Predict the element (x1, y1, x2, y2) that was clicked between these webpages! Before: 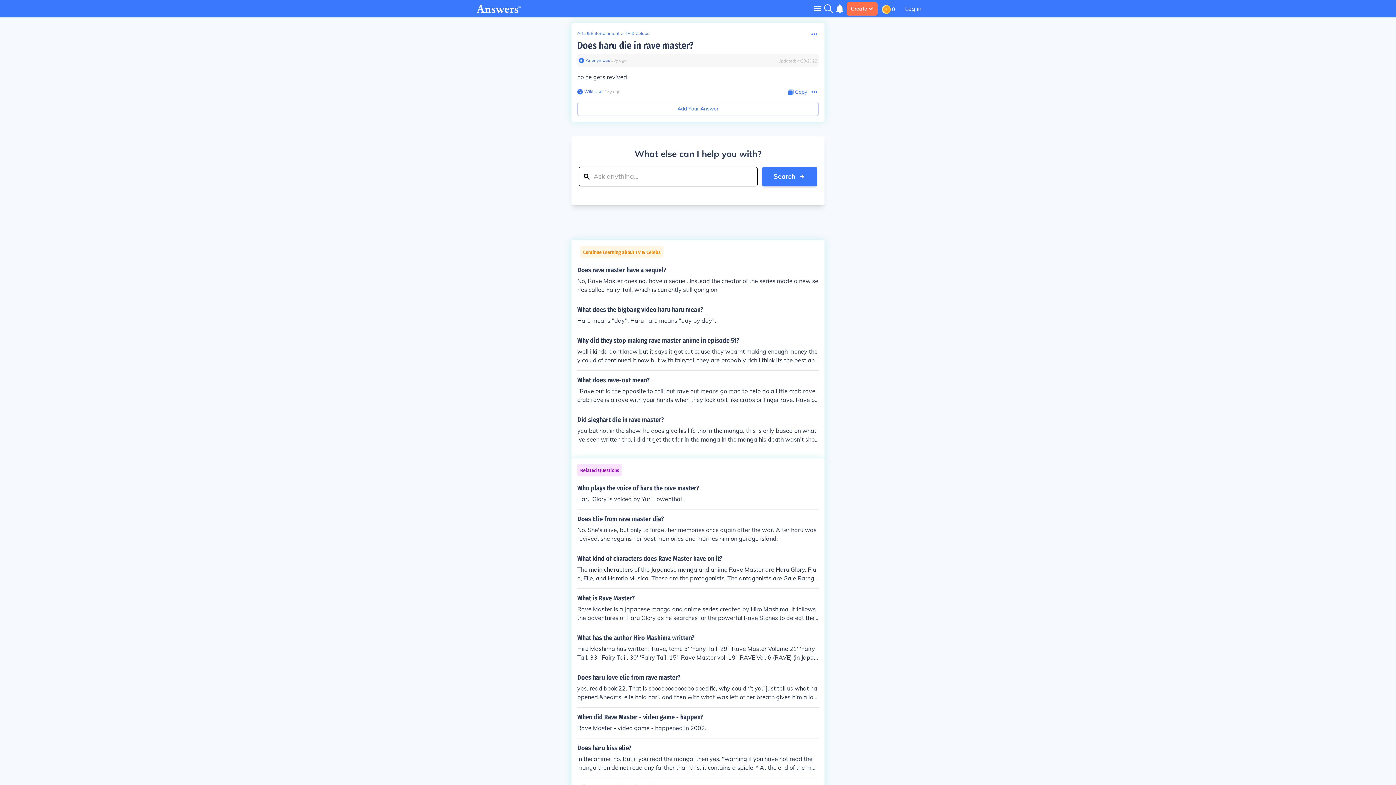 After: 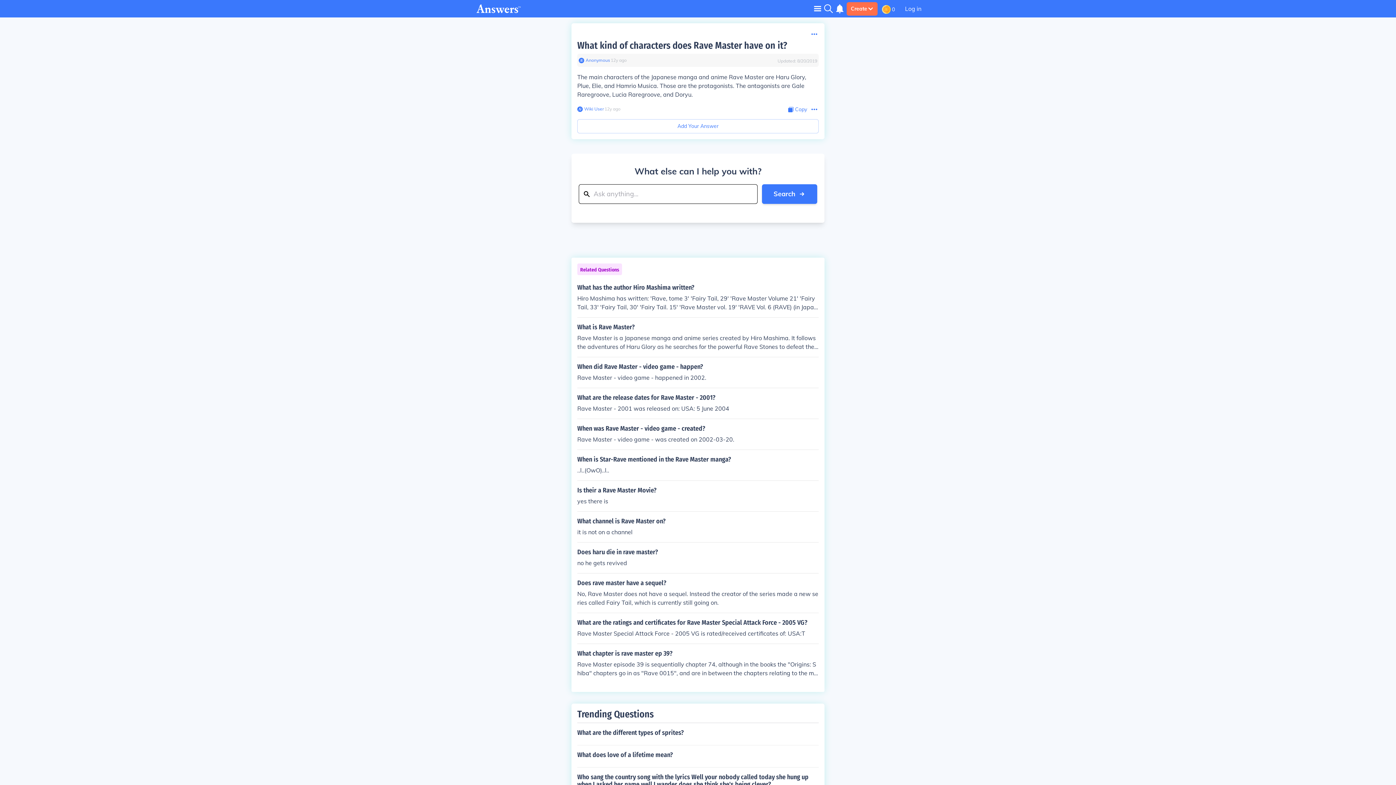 Action: label: What kind of characters does Rave Master have on it?

The main characters of the Japanese manga and anime Rave Master are Haru Glory, Plue, Elie, and Hamrio Musica. Those are the protagonists. The antagonists are Gale Raregroove, Lucia Raregroove, and Doryu. bbox: (577, 555, 818, 582)